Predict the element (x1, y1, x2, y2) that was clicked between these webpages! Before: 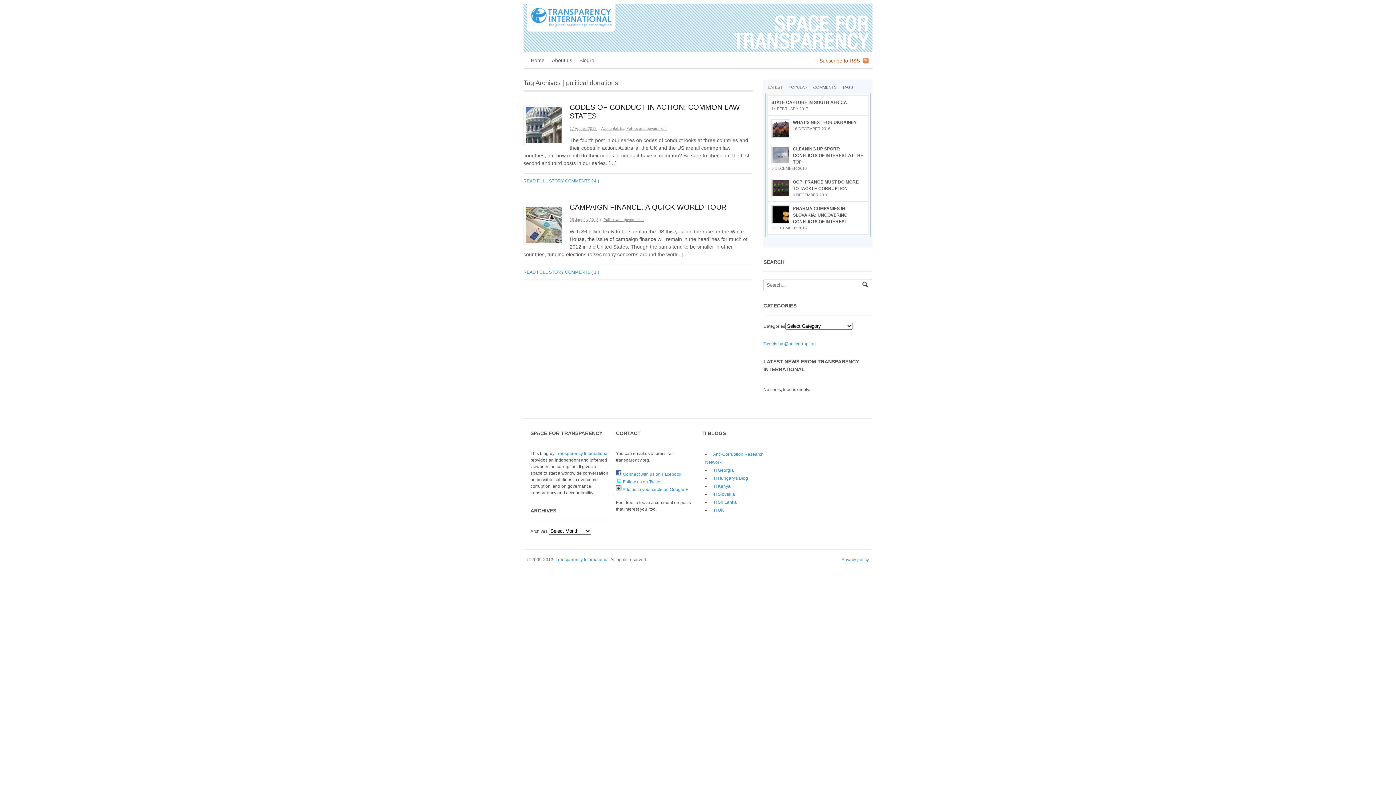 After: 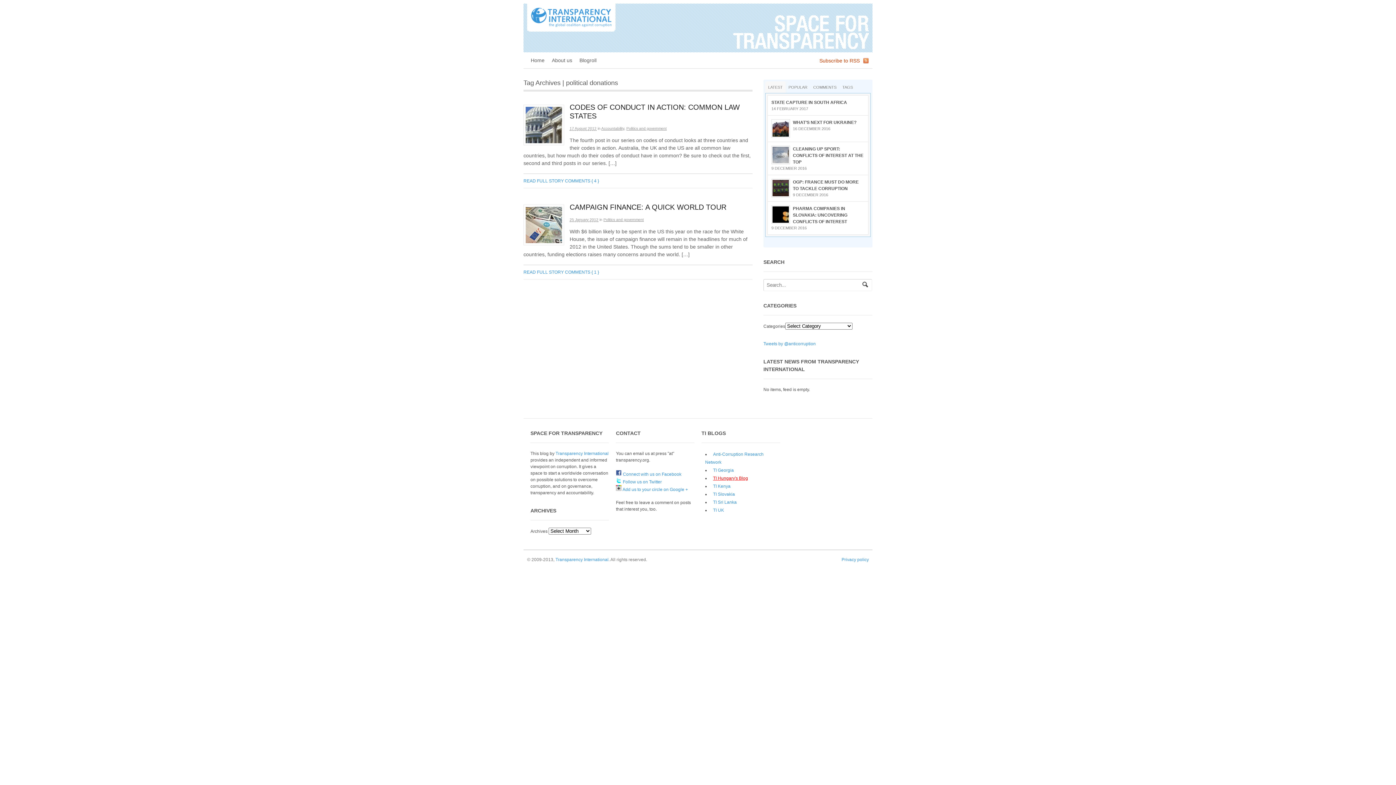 Action: label: TI Hungary's Blog bbox: (711, 476, 748, 481)